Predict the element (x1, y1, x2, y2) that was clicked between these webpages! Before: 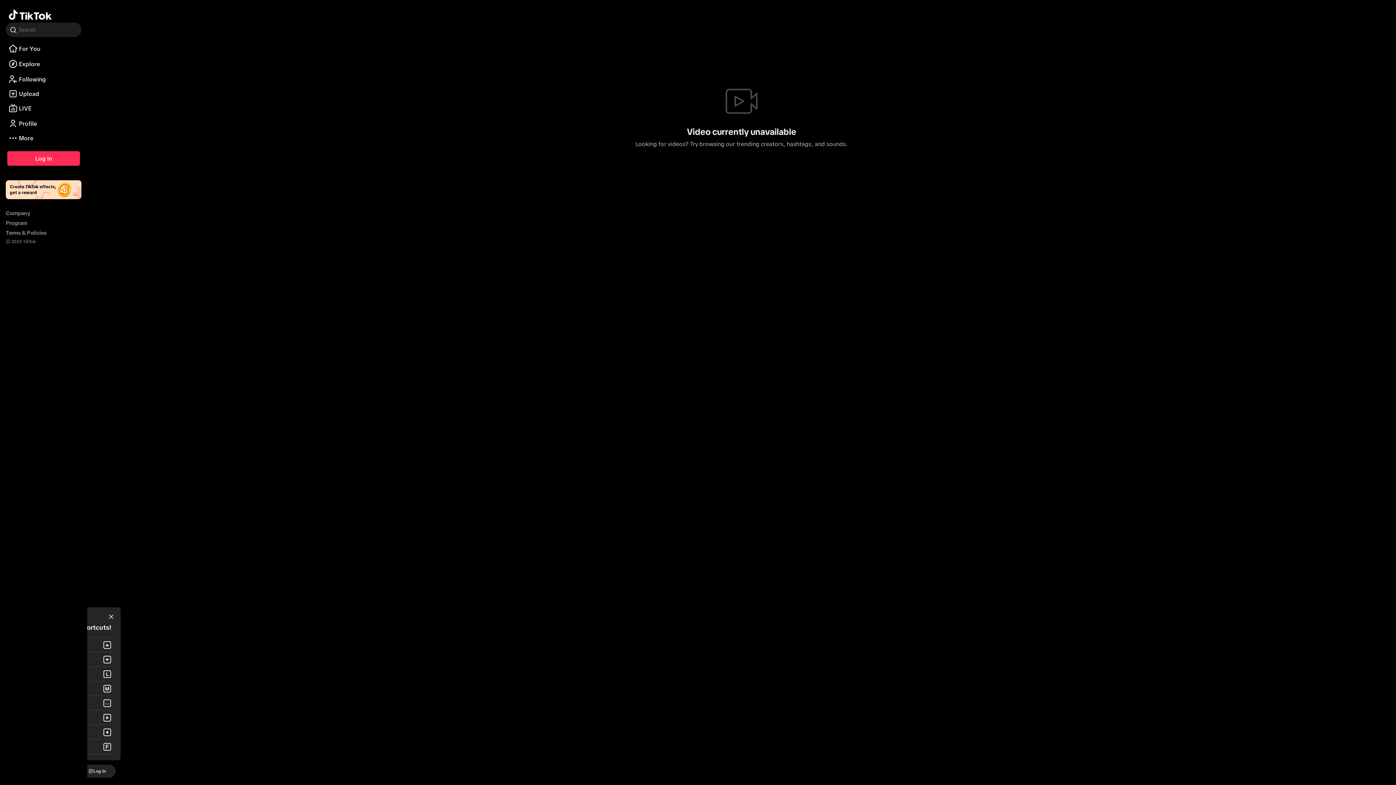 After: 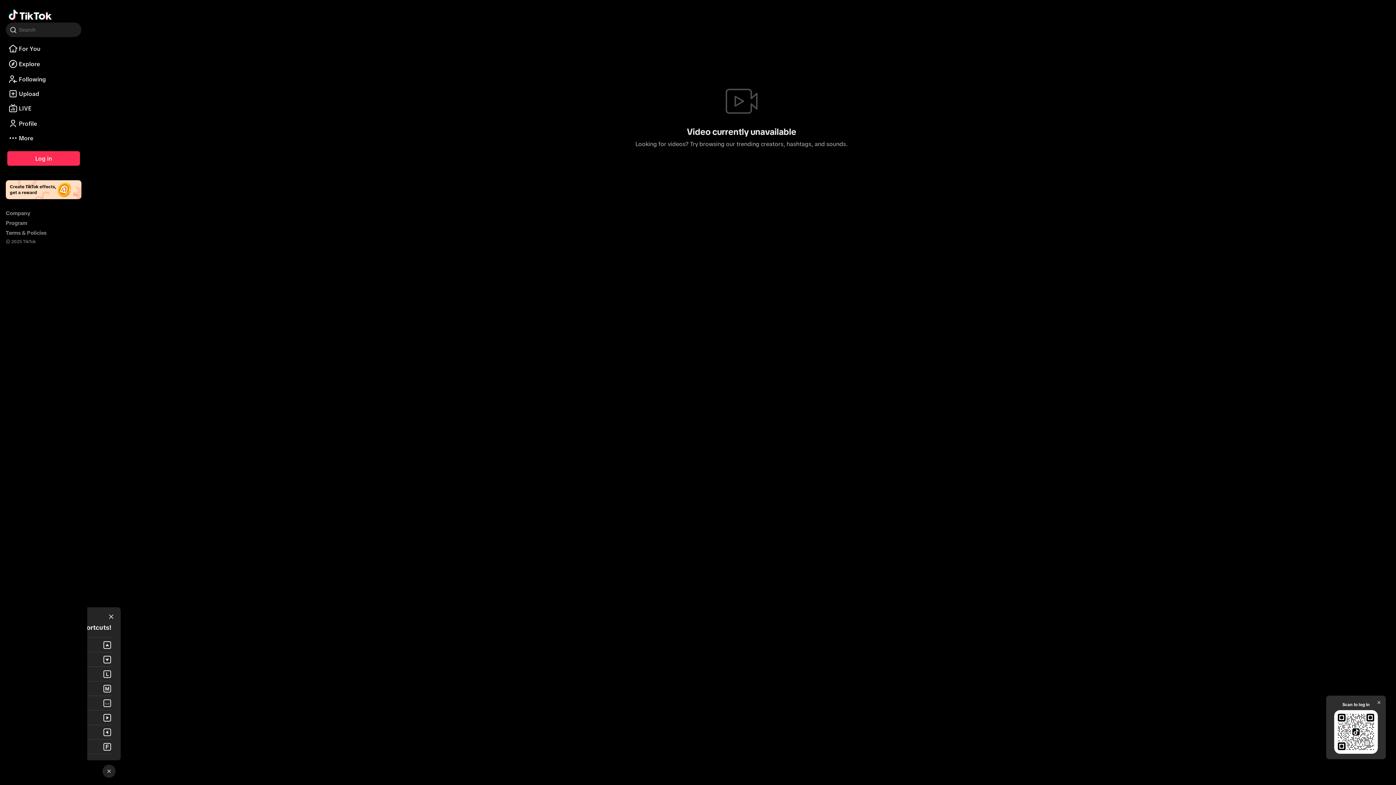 Action: label: Log in bbox: (78, 765, 115, 778)